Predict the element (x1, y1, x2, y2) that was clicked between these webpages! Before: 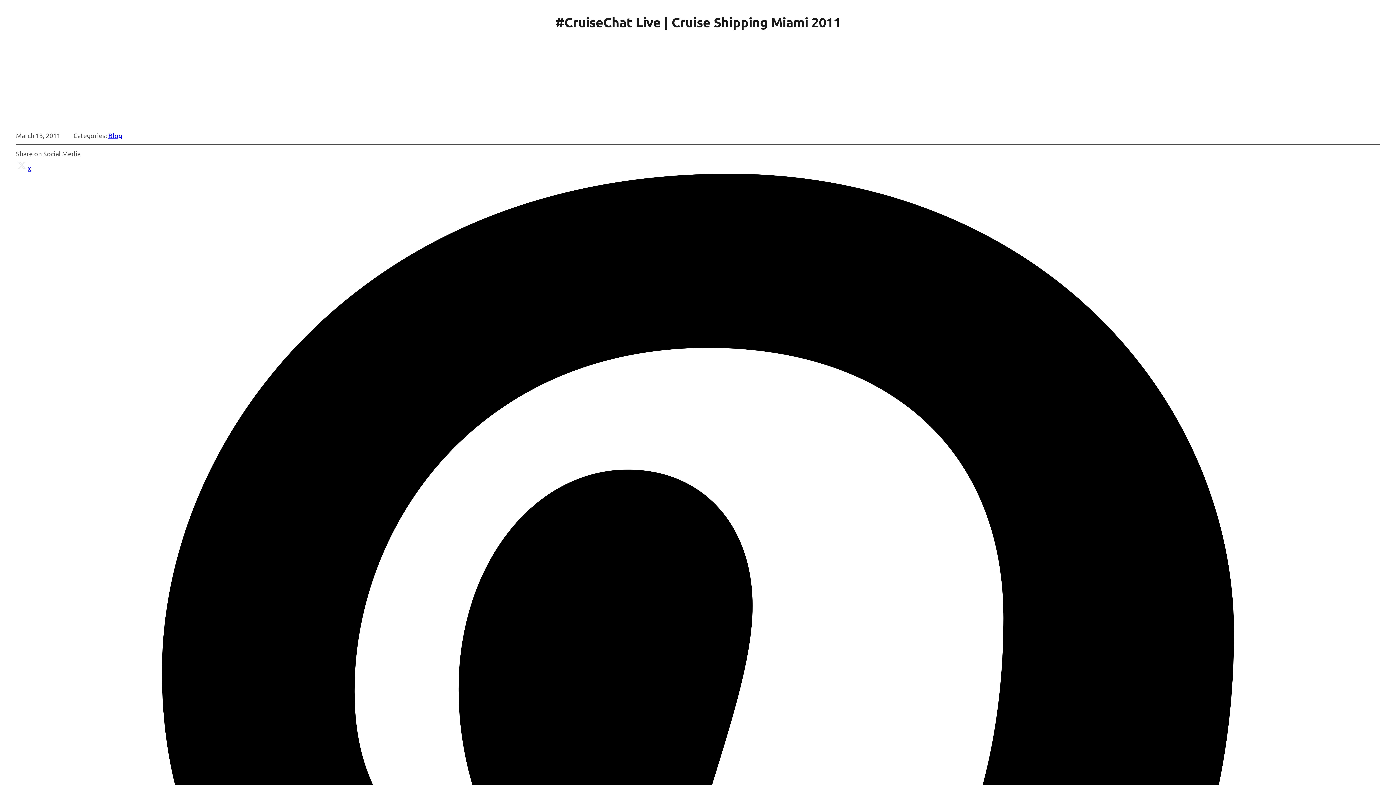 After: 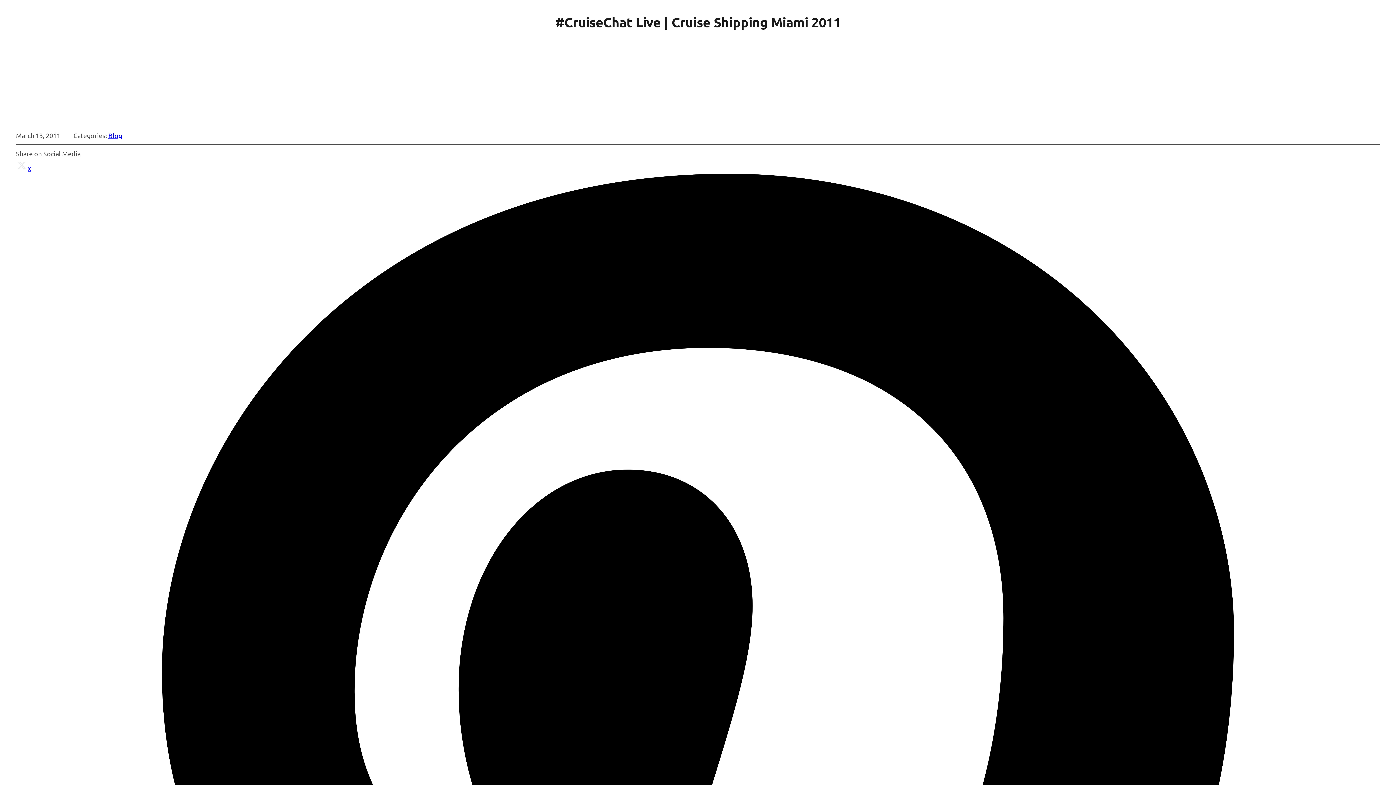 Action: bbox: (16, 164, 30, 172) label: x